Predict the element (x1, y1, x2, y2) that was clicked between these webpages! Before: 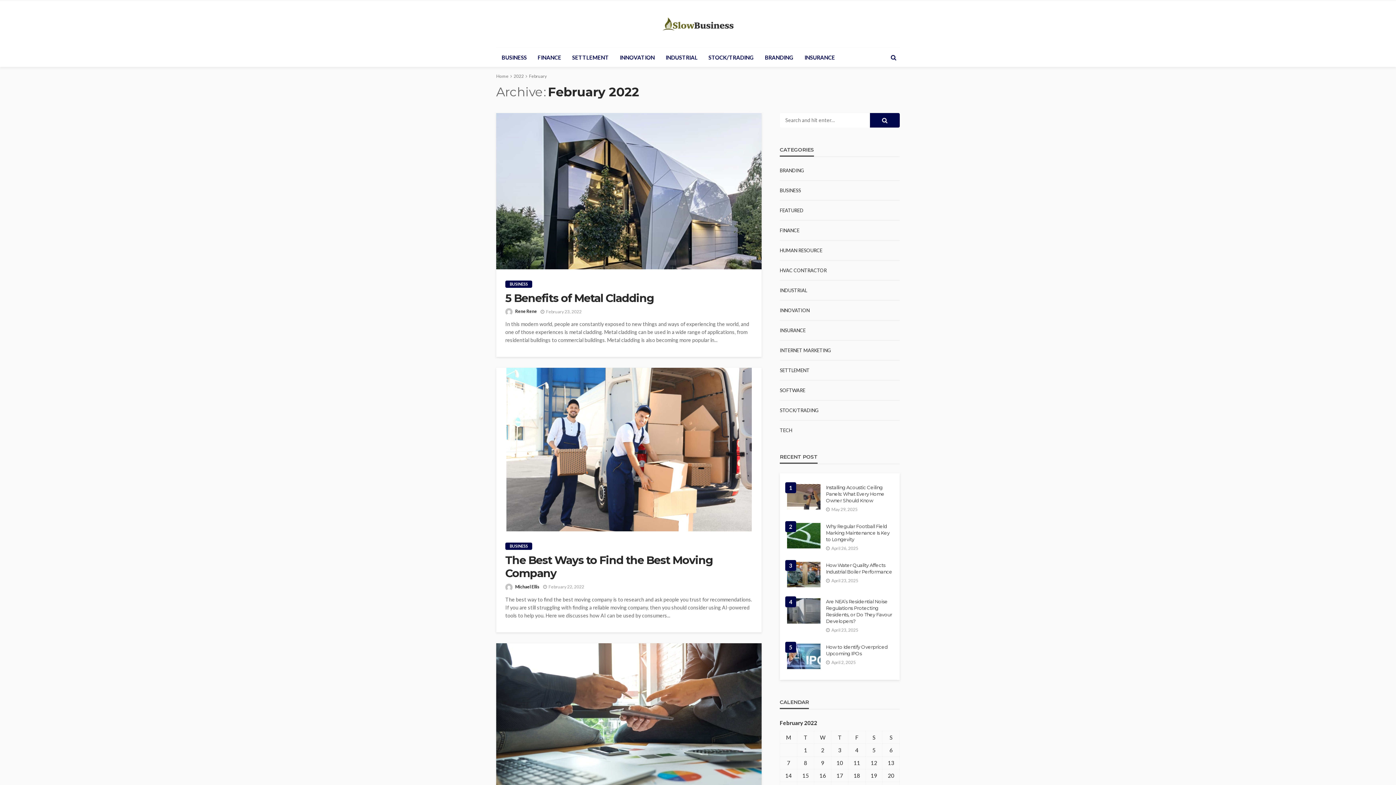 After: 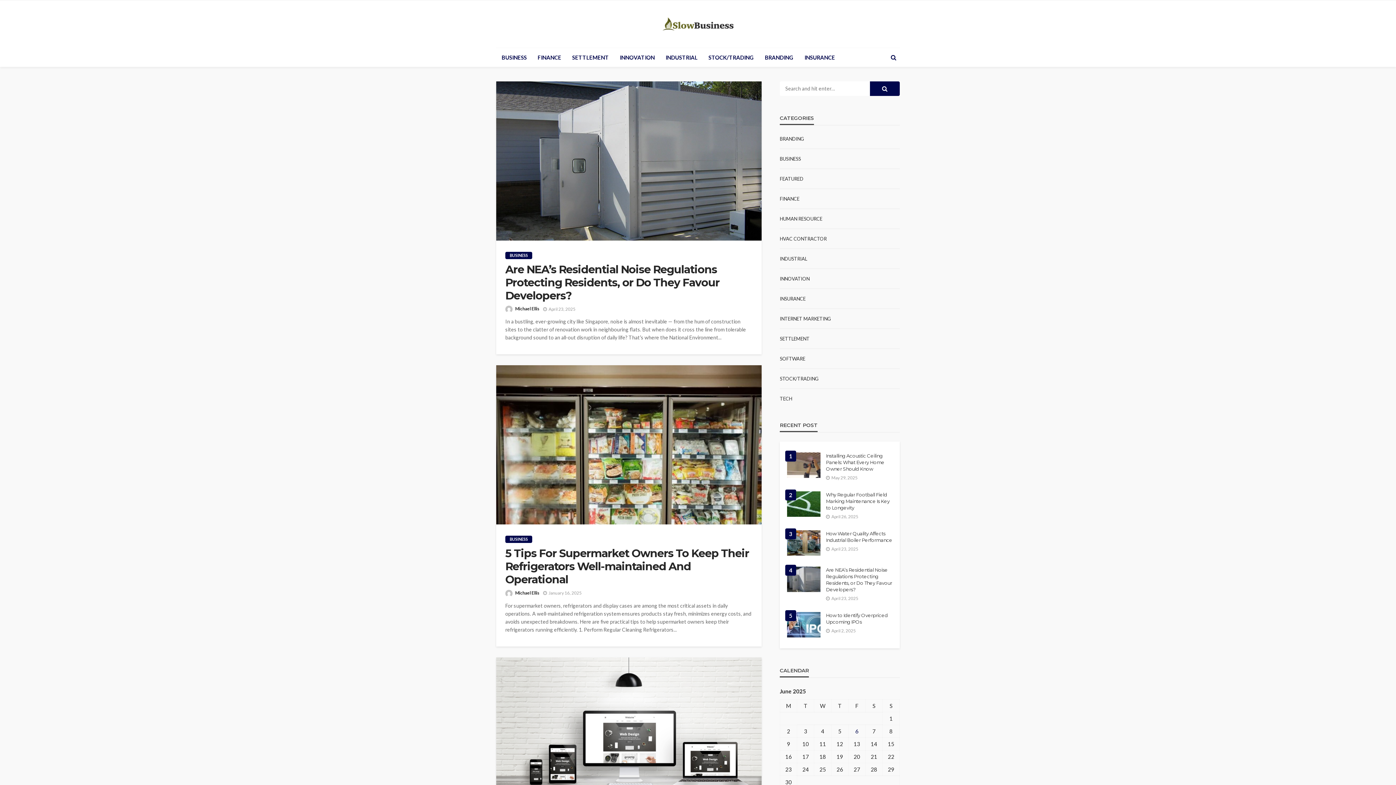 Action: label: Michael Ellis bbox: (515, 583, 539, 590)